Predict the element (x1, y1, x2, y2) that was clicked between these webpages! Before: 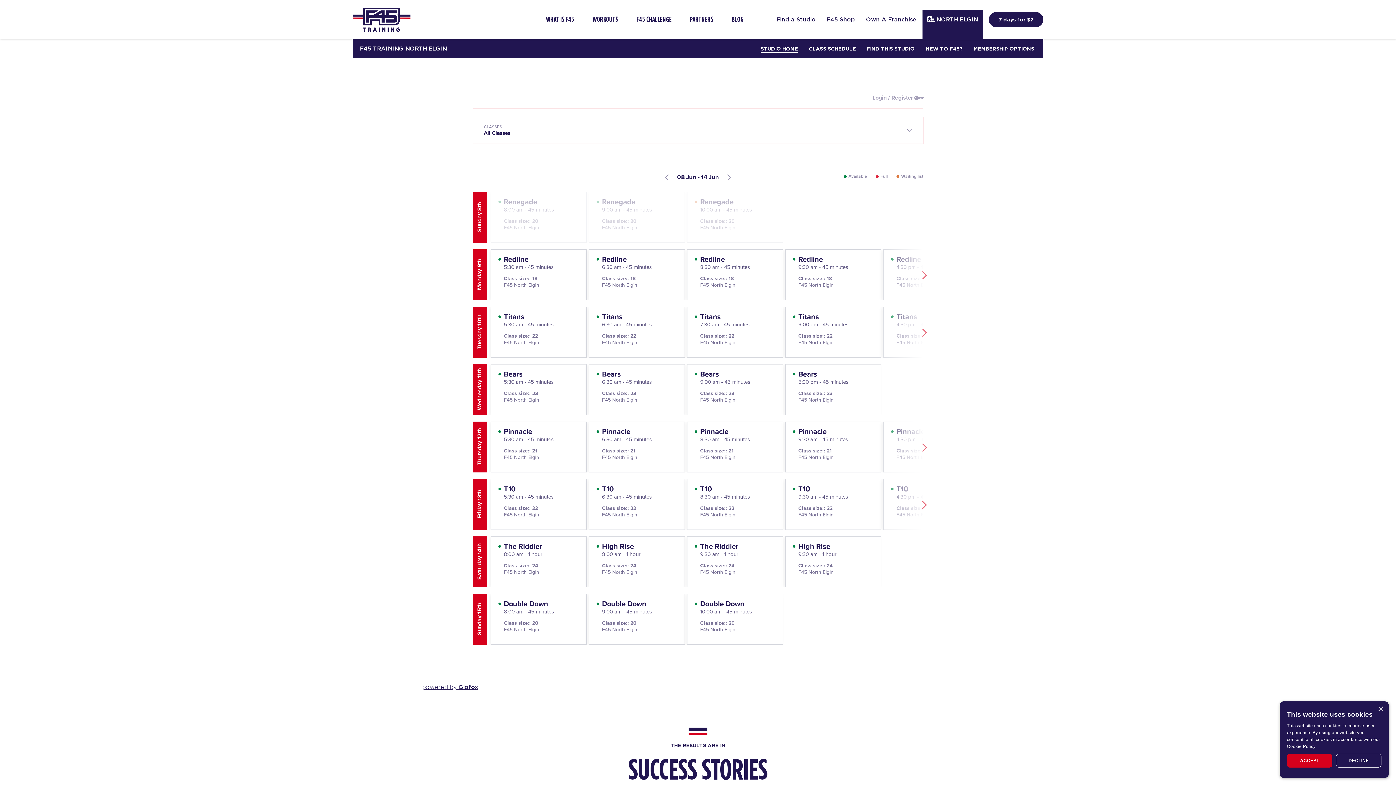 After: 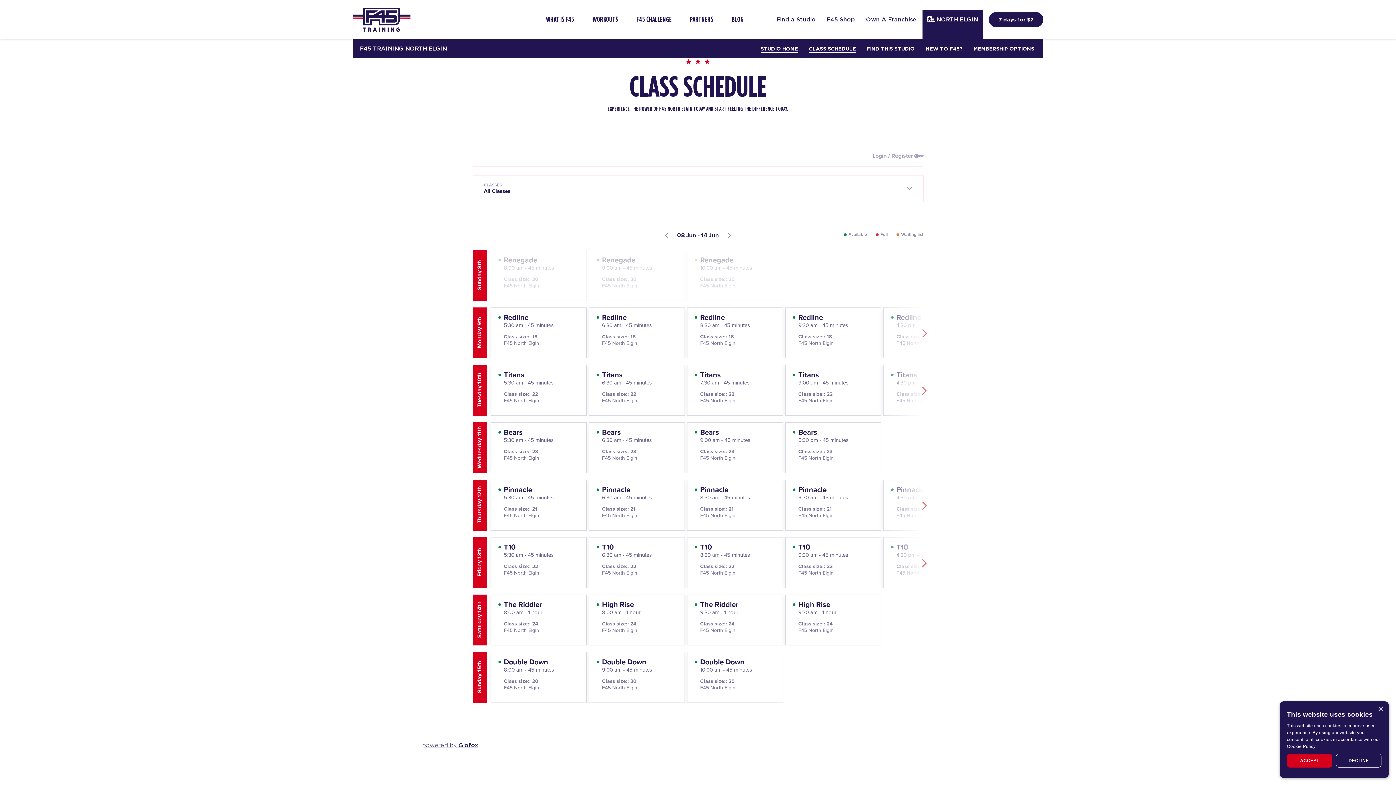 Action: bbox: (803, 44, 861, 53) label: CLASS SCHEDULE